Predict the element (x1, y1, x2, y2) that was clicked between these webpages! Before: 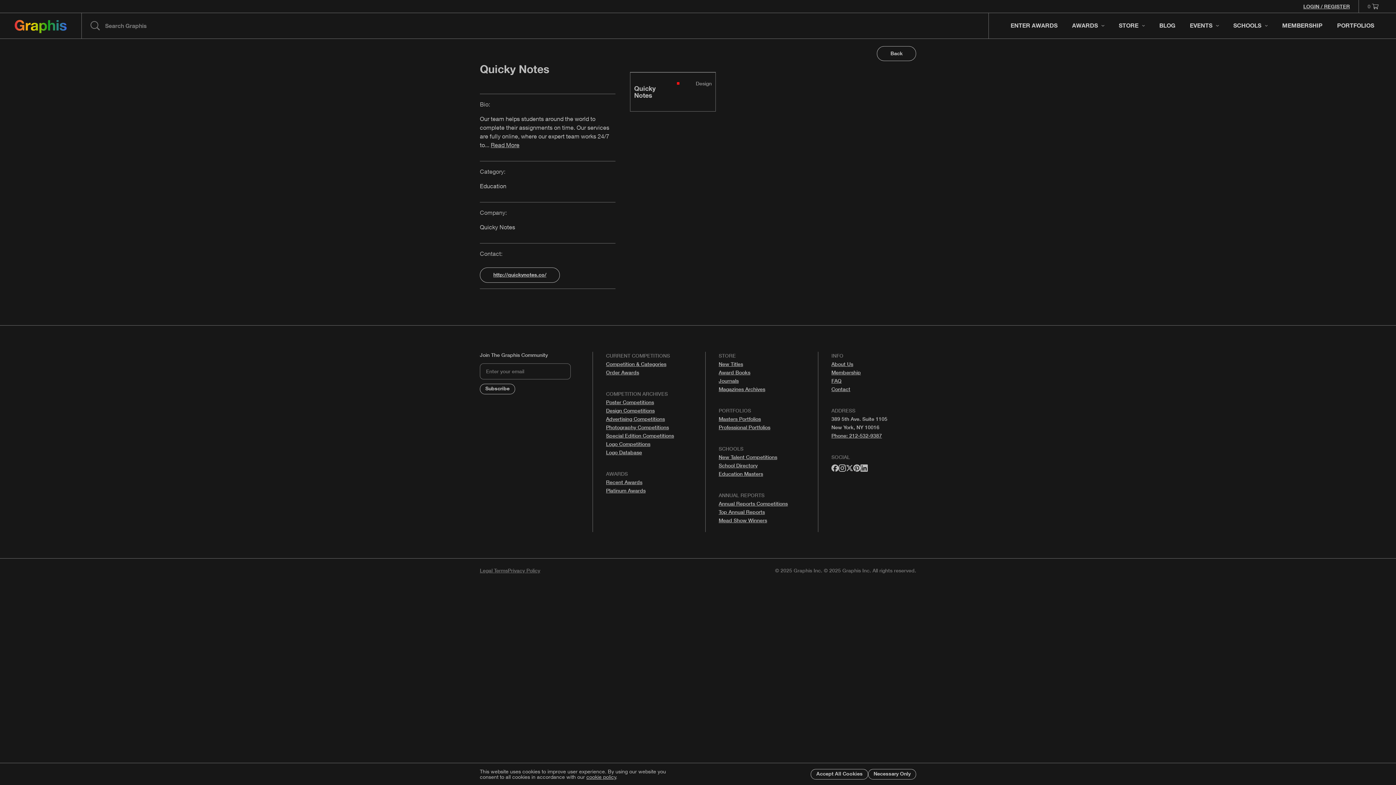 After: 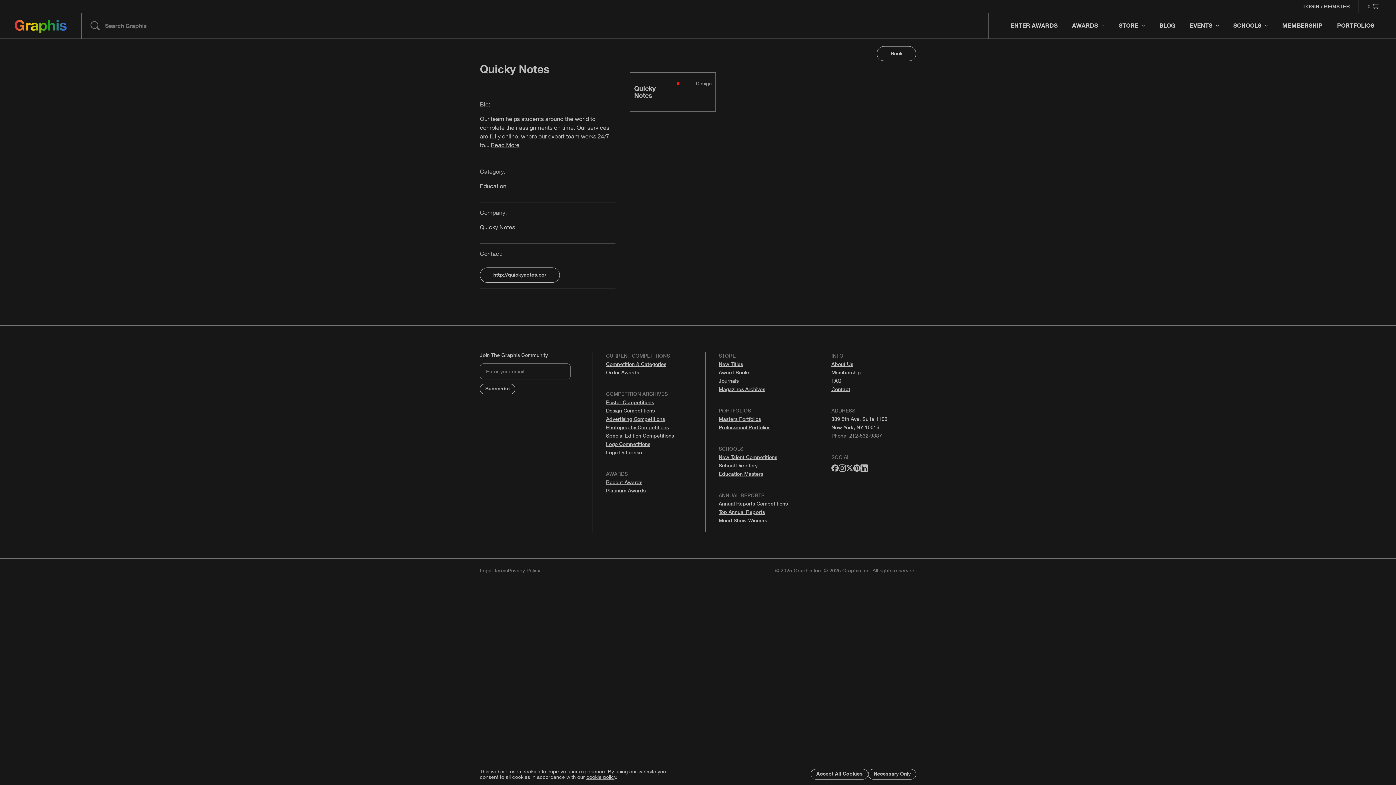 Action: label: Phone: 212-532-9387 bbox: (831, 432, 882, 439)